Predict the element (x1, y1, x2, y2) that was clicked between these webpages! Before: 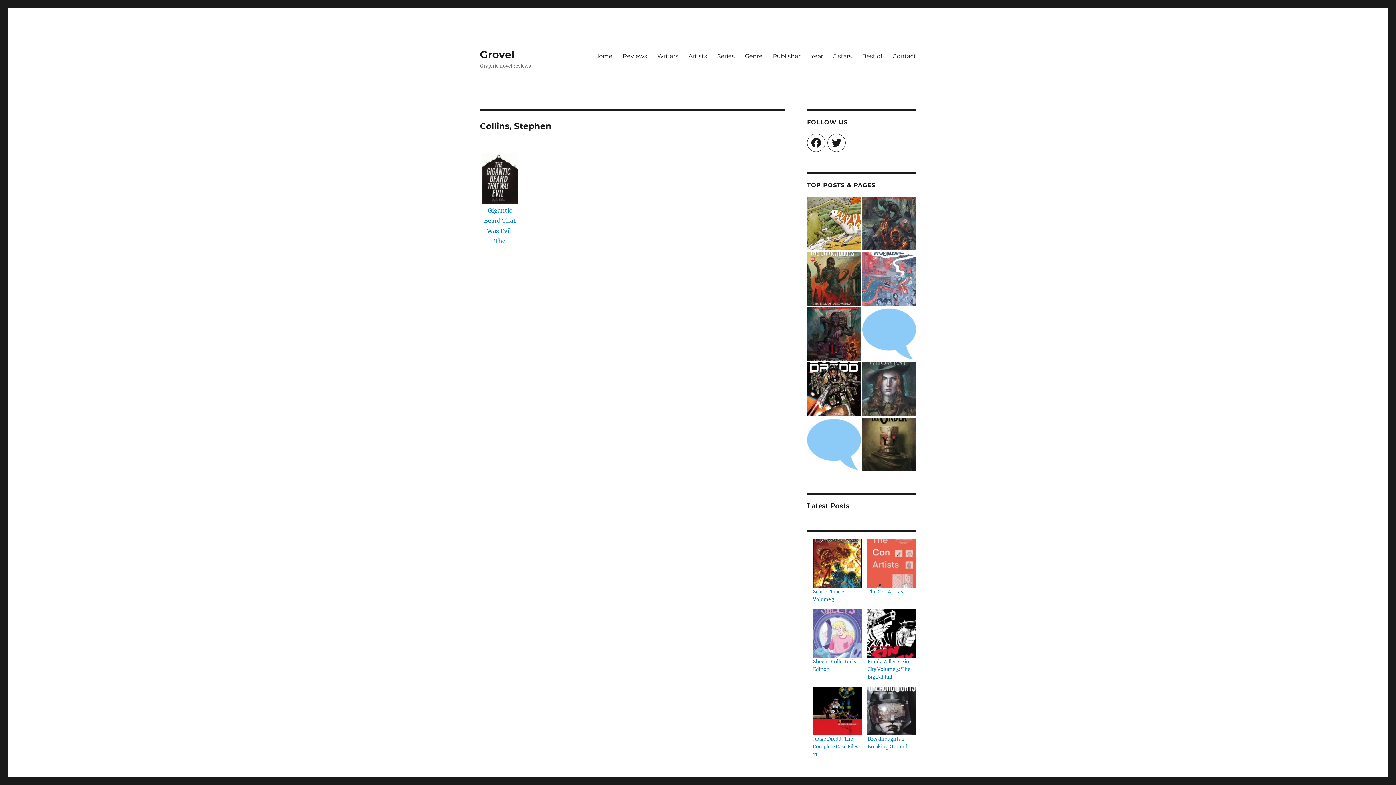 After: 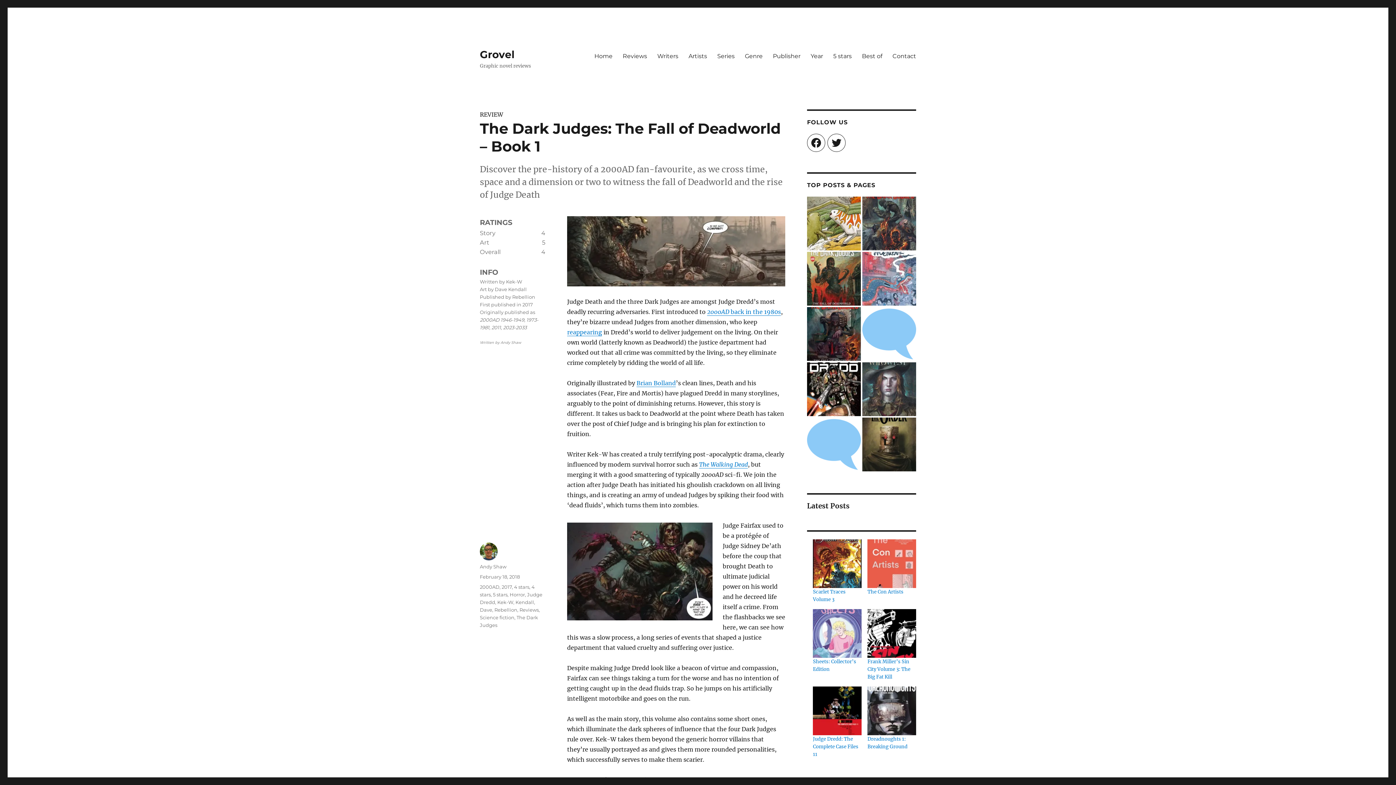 Action: bbox: (862, 196, 916, 250)